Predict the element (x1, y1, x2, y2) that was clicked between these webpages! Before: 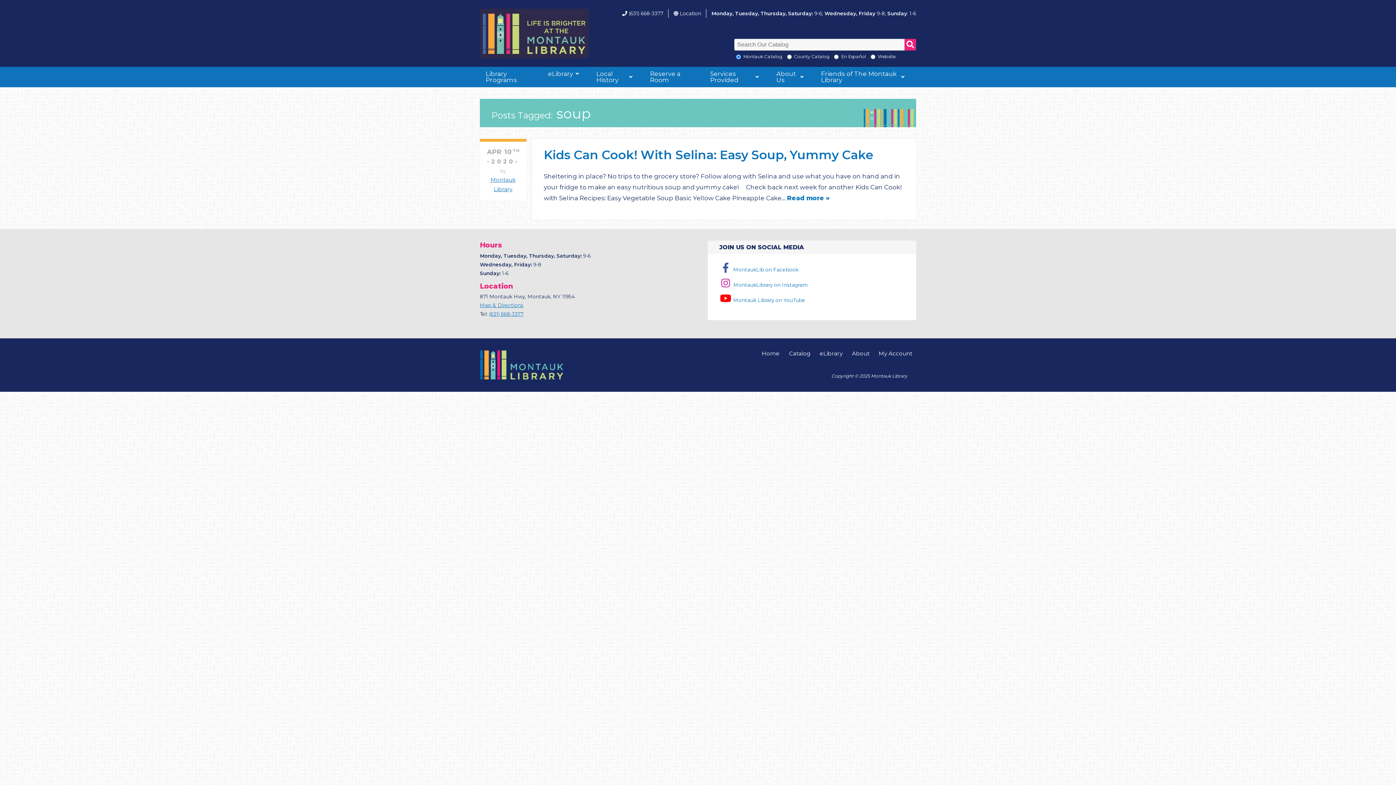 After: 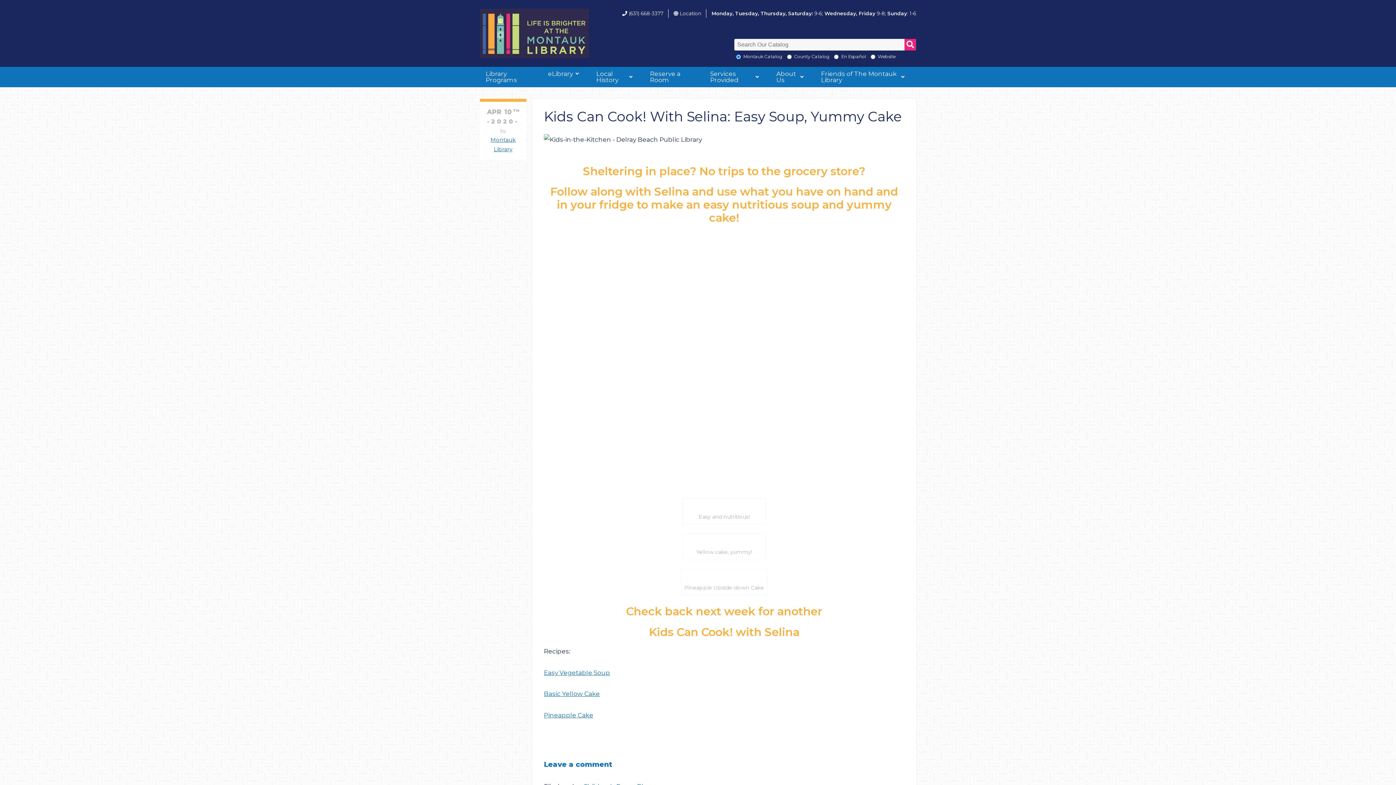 Action: bbox: (544, 147, 873, 162) label: Kids Can Cook! With Selina: Easy Soup, Yummy Cake